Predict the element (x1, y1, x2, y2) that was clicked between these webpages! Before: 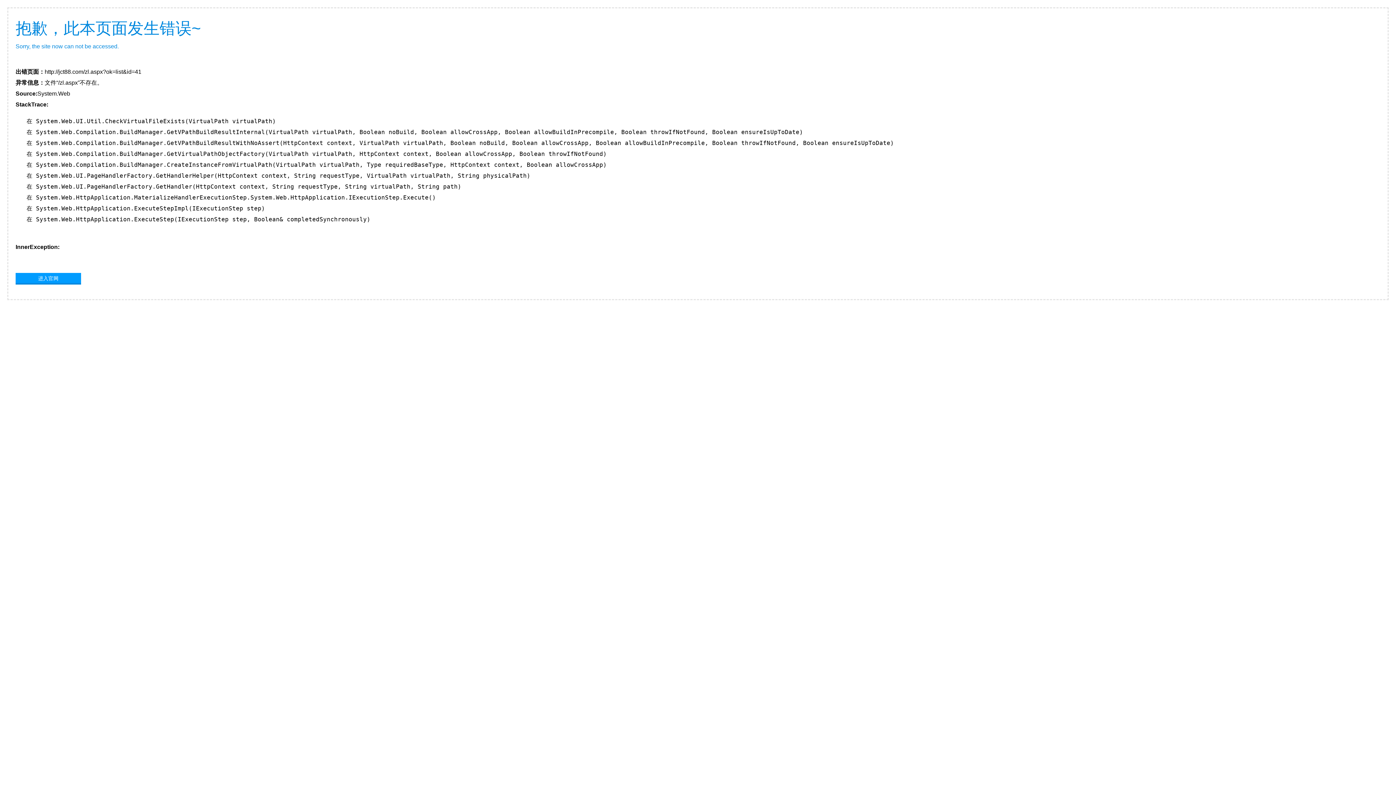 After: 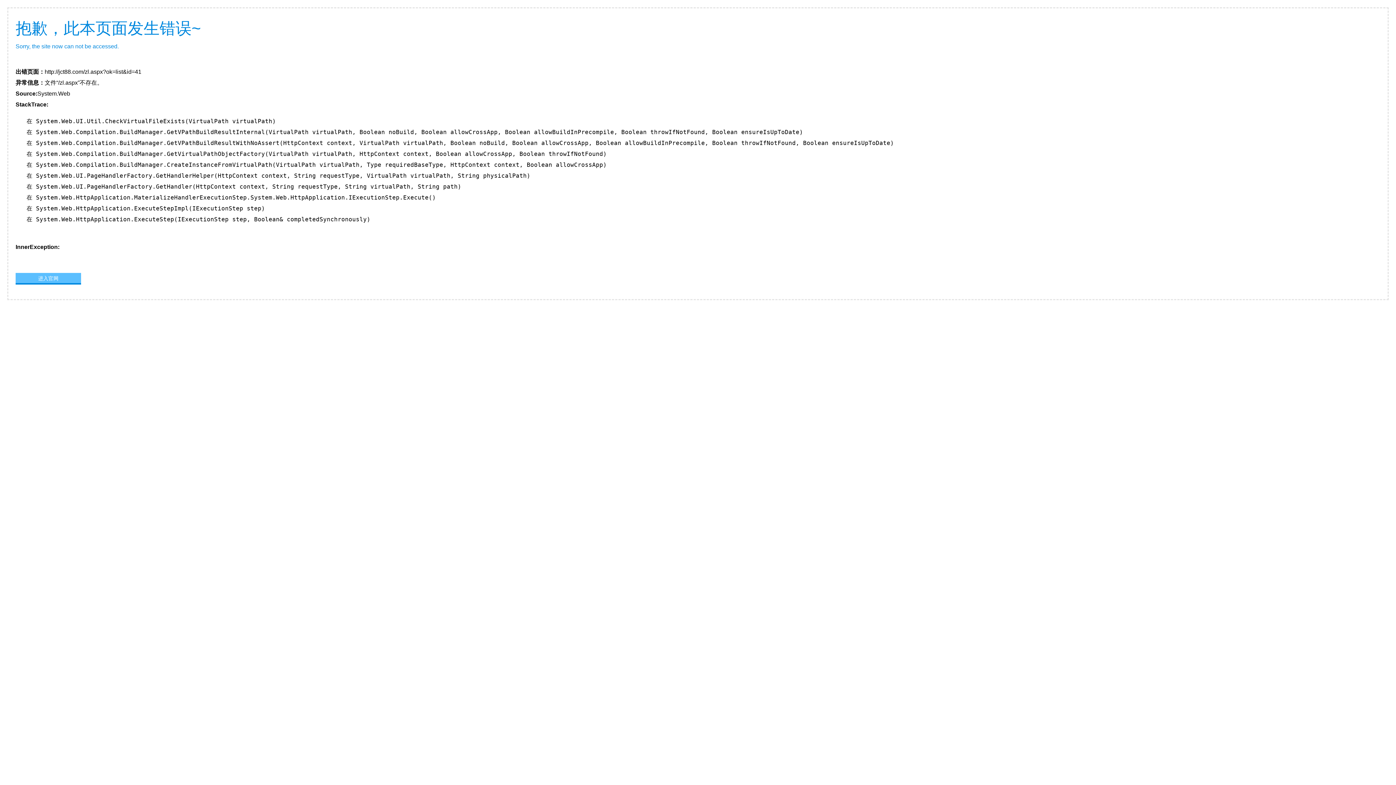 Action: bbox: (15, 273, 81, 283) label: 进入官网